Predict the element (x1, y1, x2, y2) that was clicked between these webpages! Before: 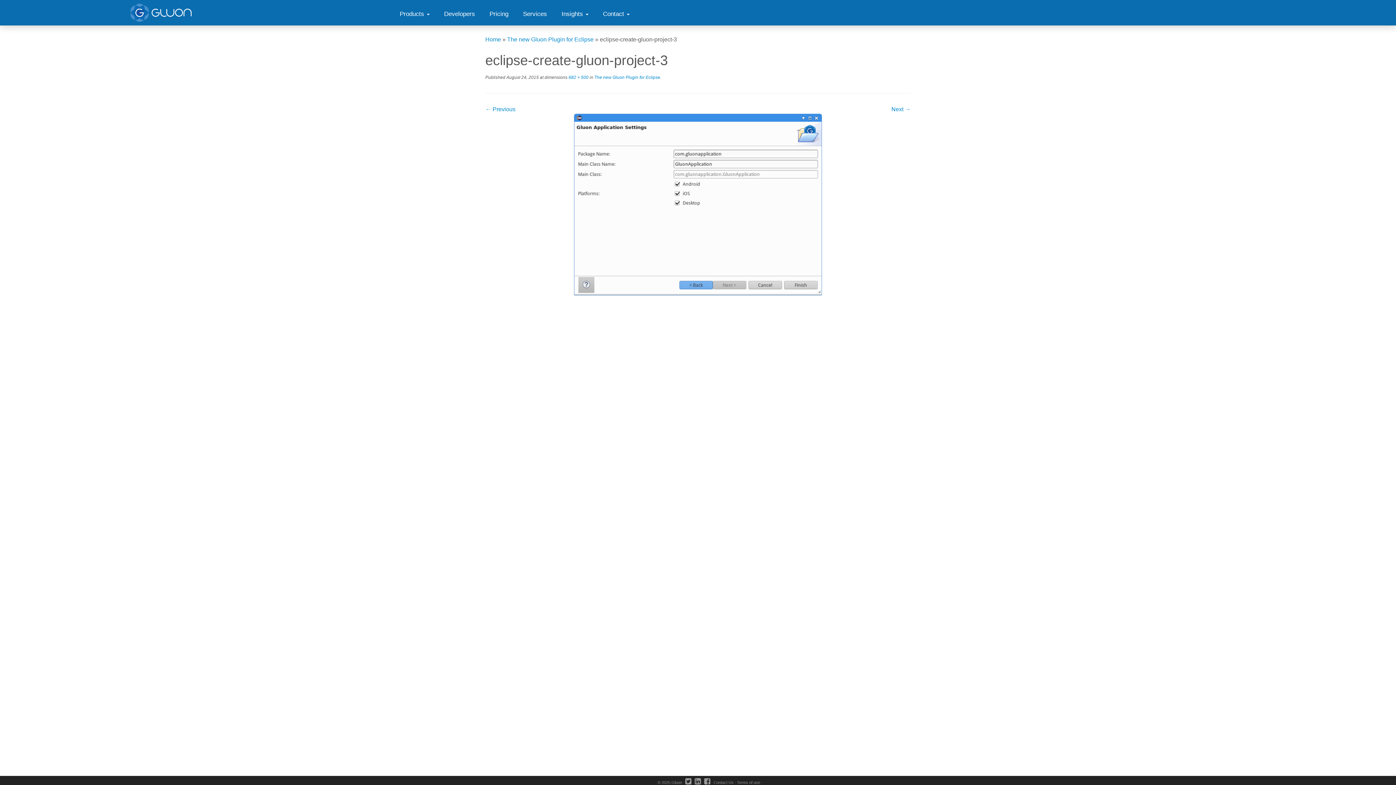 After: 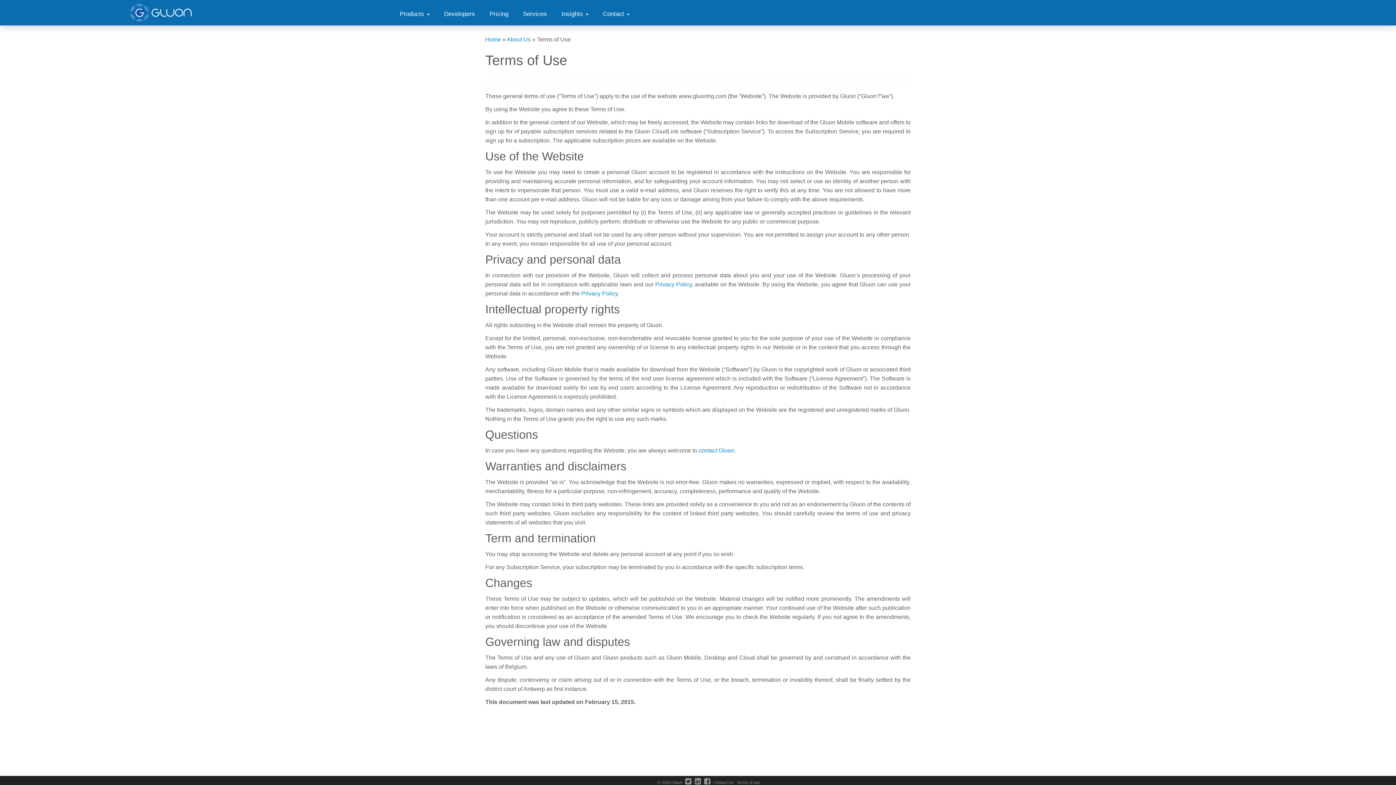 Action: label: Terms of use bbox: (737, 779, 760, 786)